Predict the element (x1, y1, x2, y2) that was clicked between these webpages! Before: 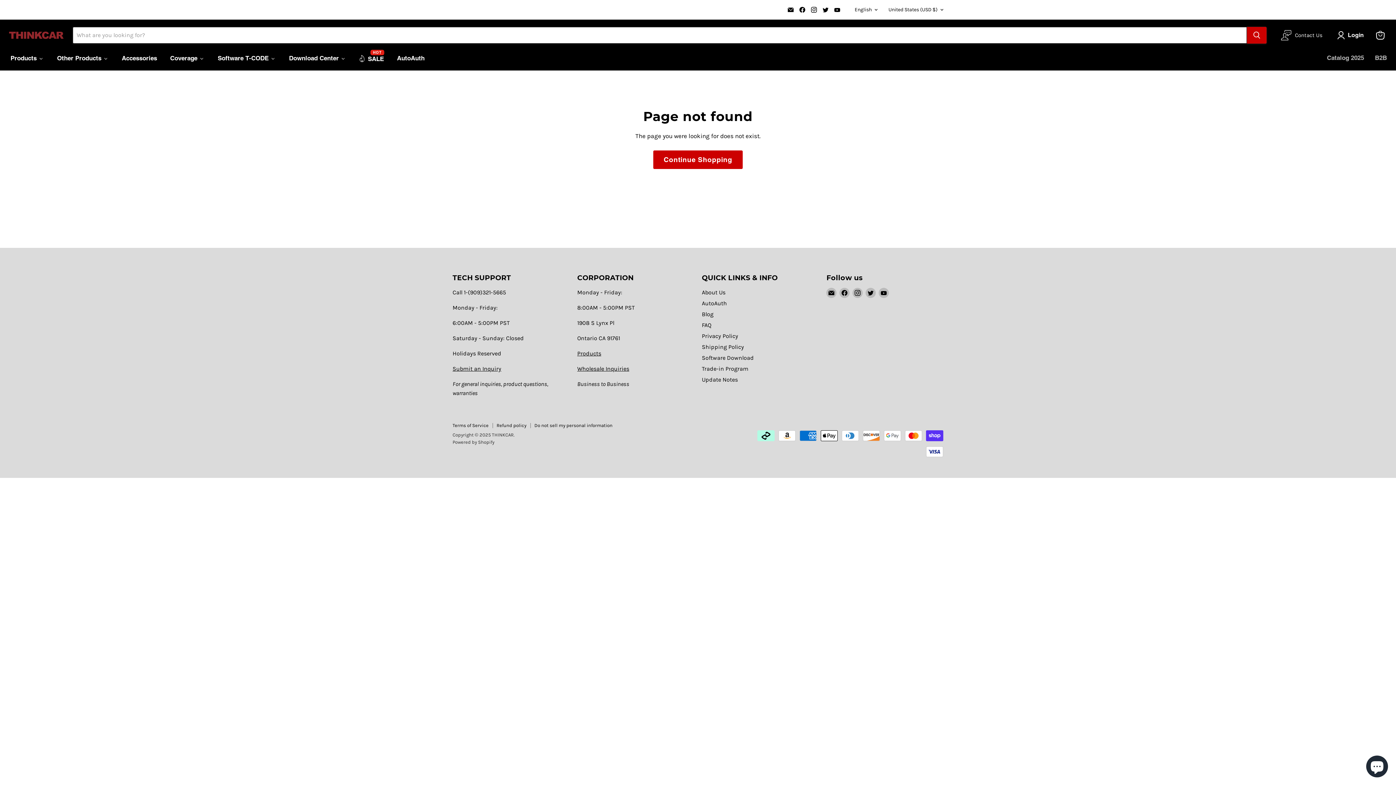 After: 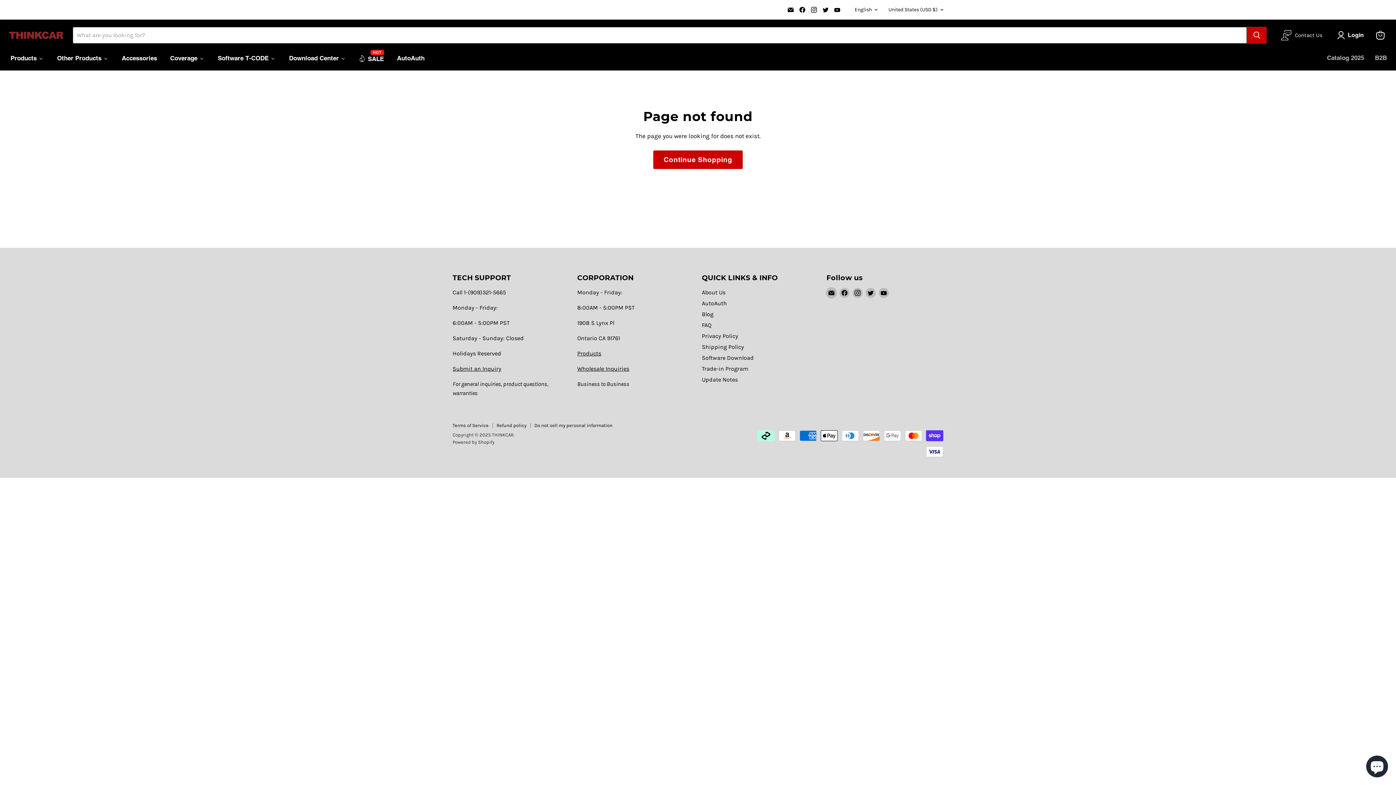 Action: label: Email THINKCAR bbox: (826, 287, 836, 298)